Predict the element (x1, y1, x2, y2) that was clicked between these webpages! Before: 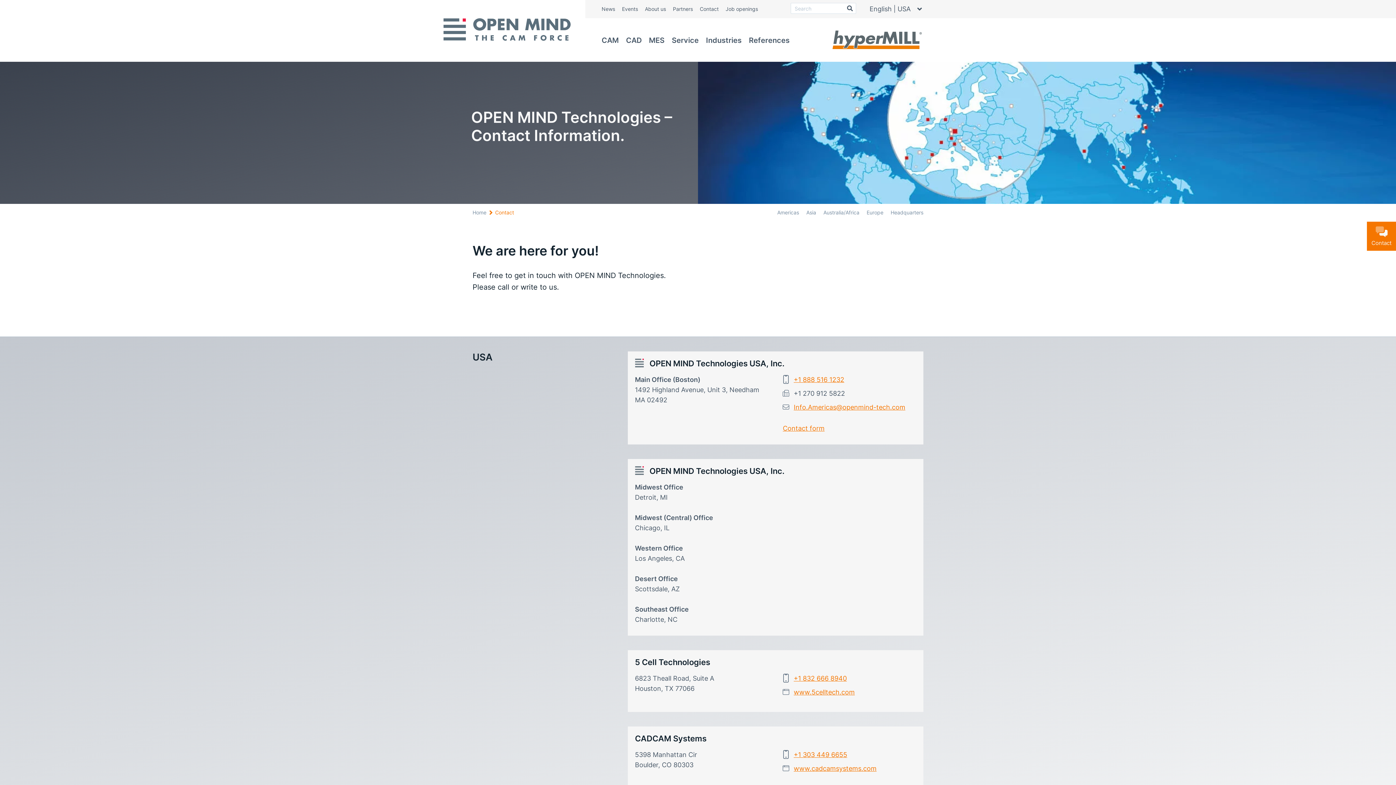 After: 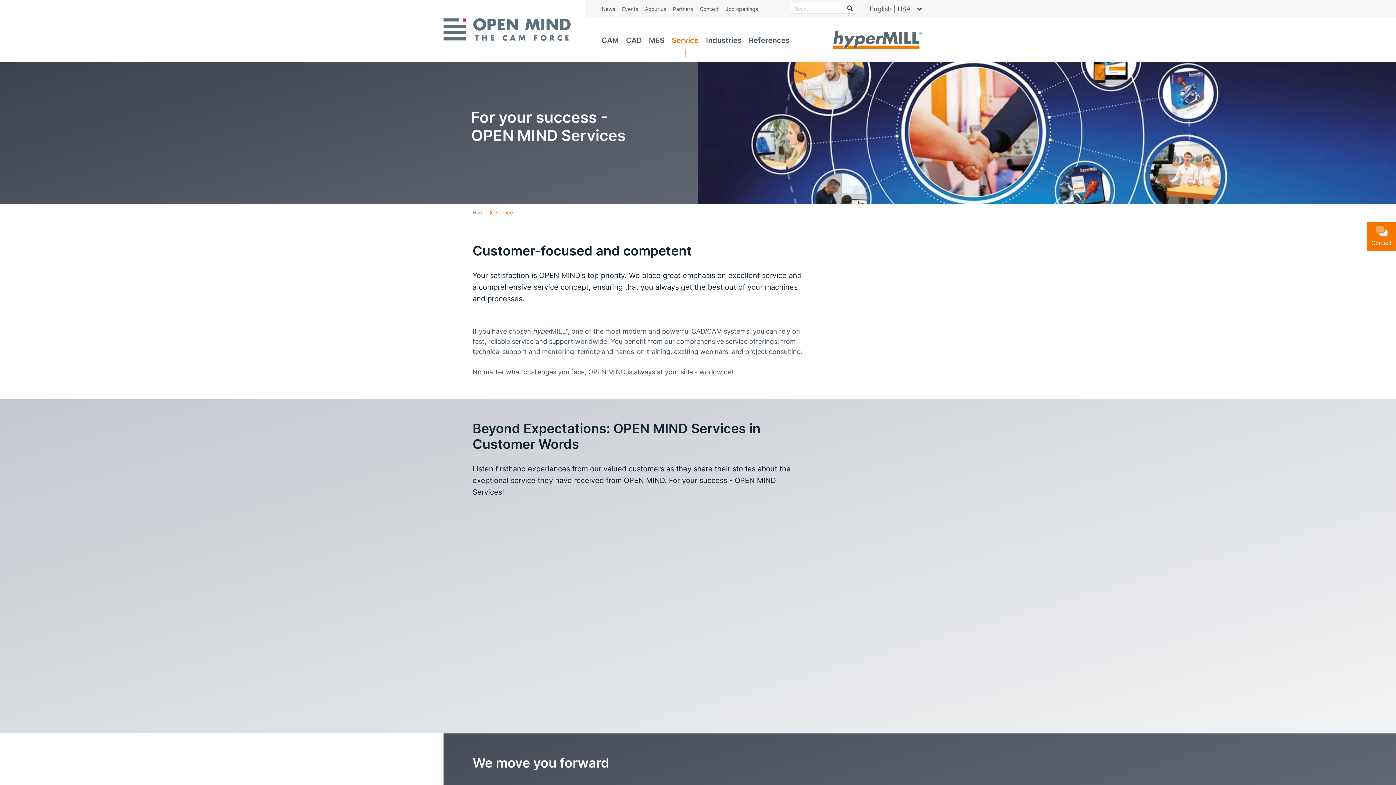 Action: bbox: (668, 18, 702, 61) label: Service